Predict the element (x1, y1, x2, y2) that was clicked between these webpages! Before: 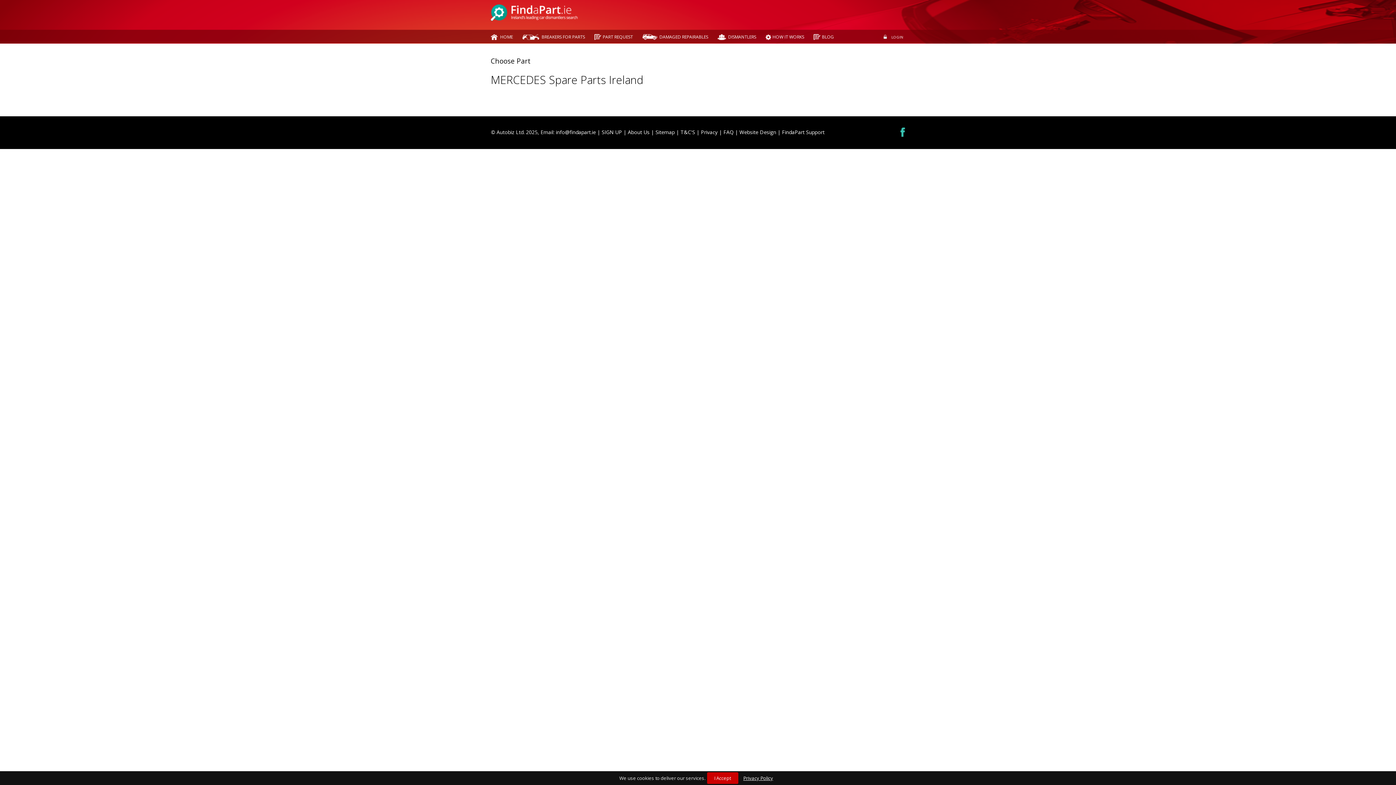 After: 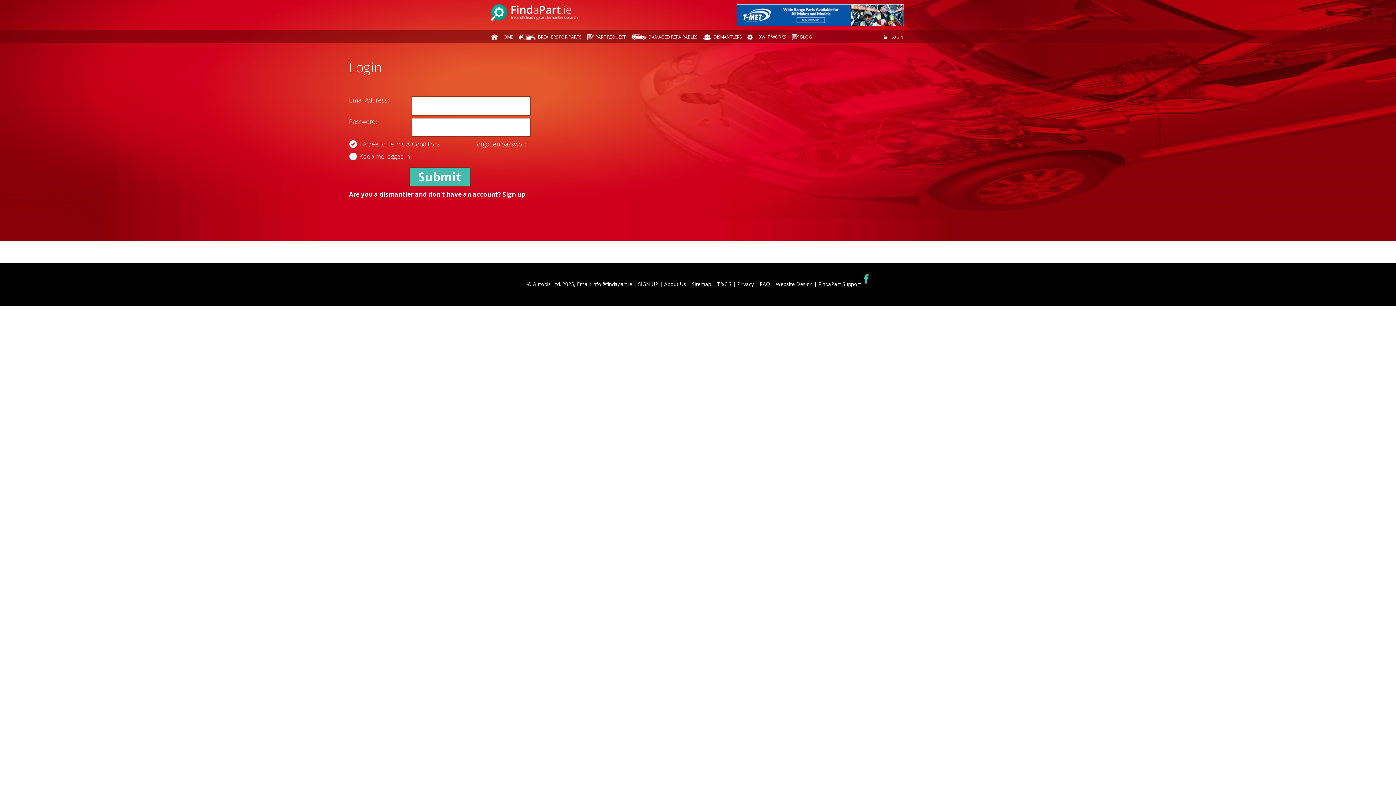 Action: bbox: (883, 33, 903, 40) label: LOGIN